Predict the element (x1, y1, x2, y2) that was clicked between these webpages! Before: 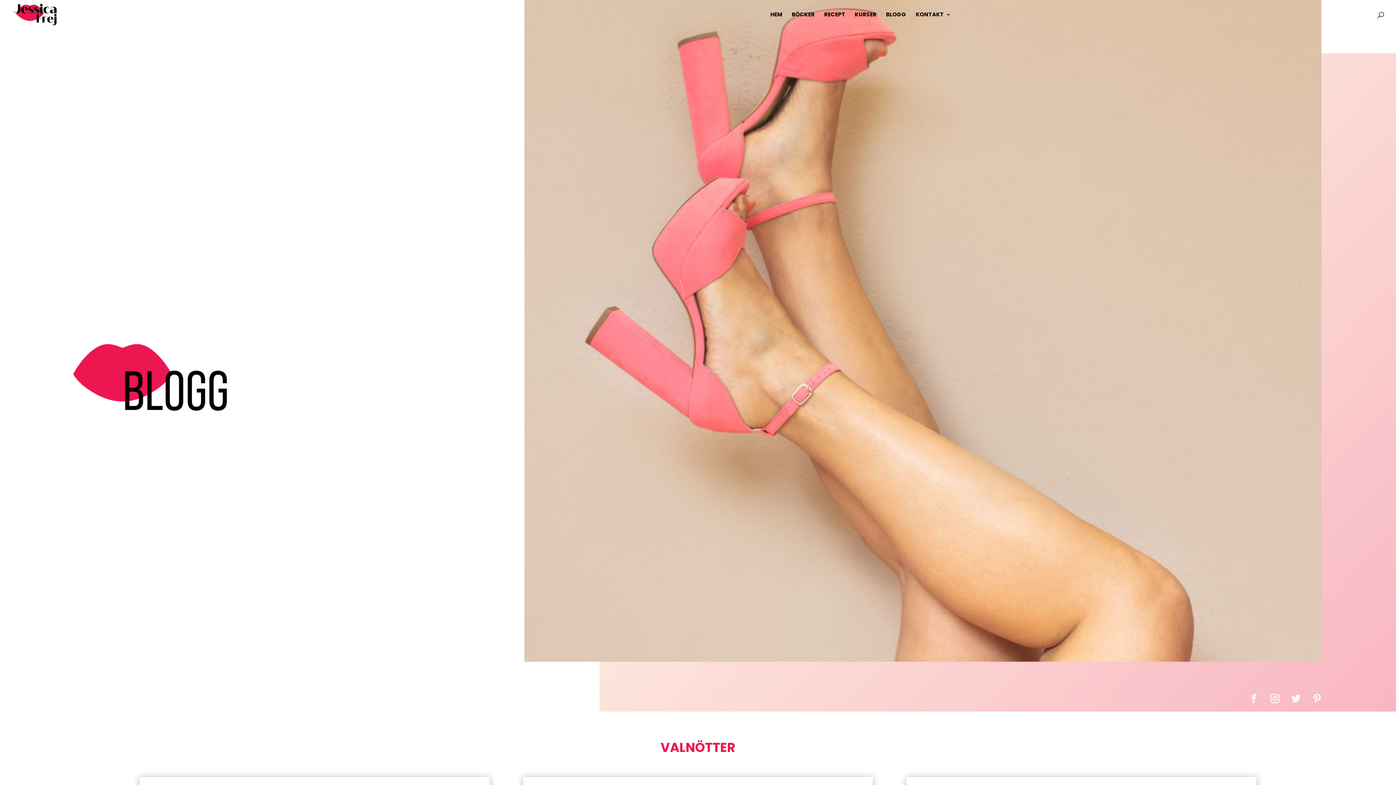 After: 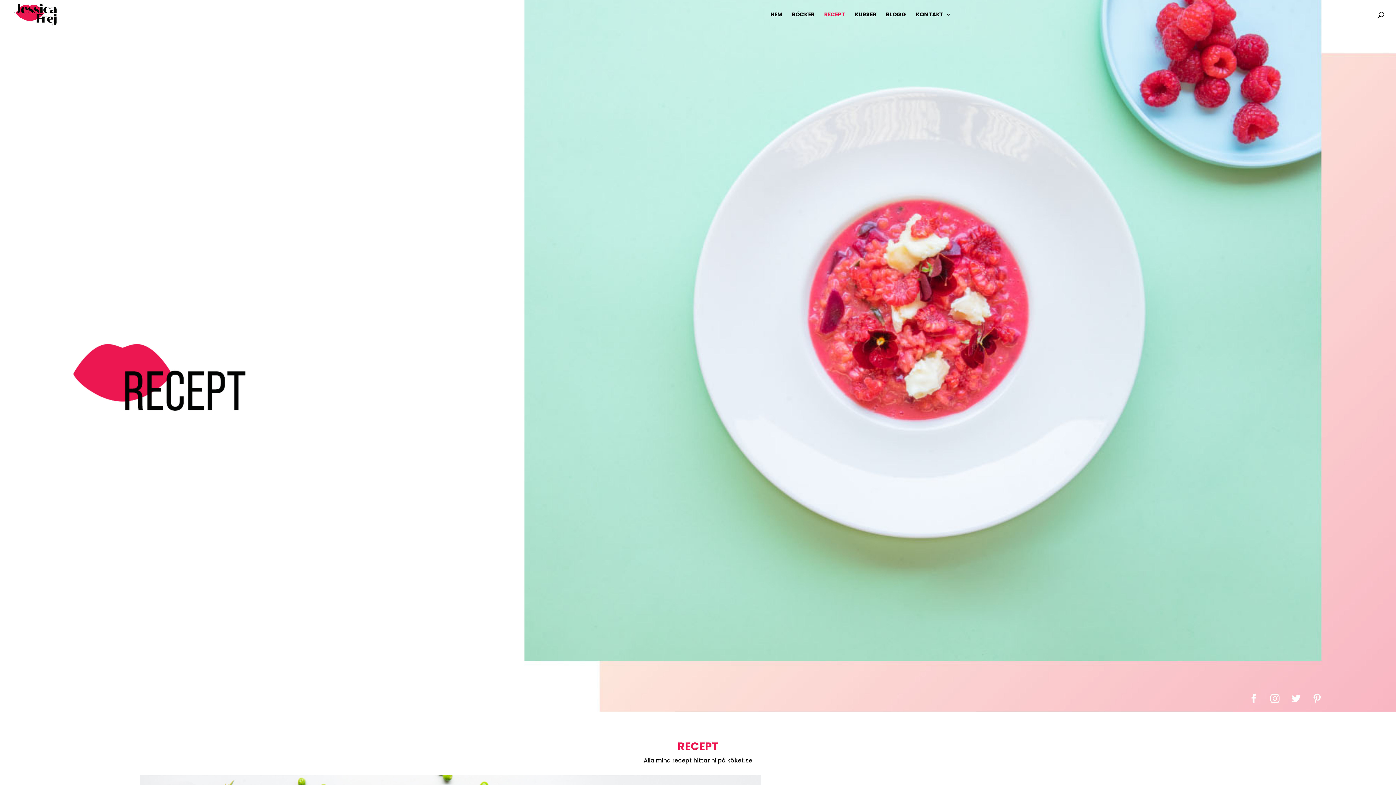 Action: label: RECEPT bbox: (824, 12, 845, 29)